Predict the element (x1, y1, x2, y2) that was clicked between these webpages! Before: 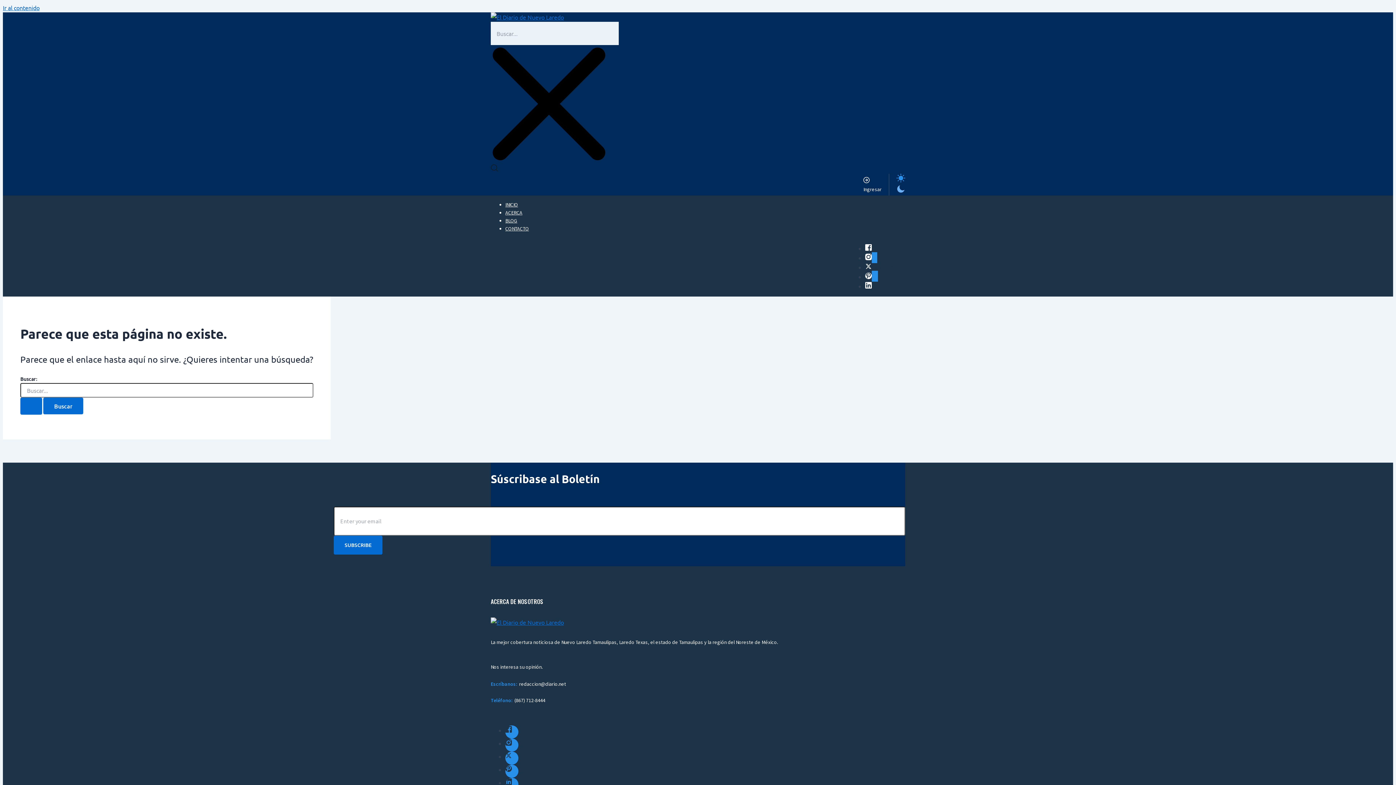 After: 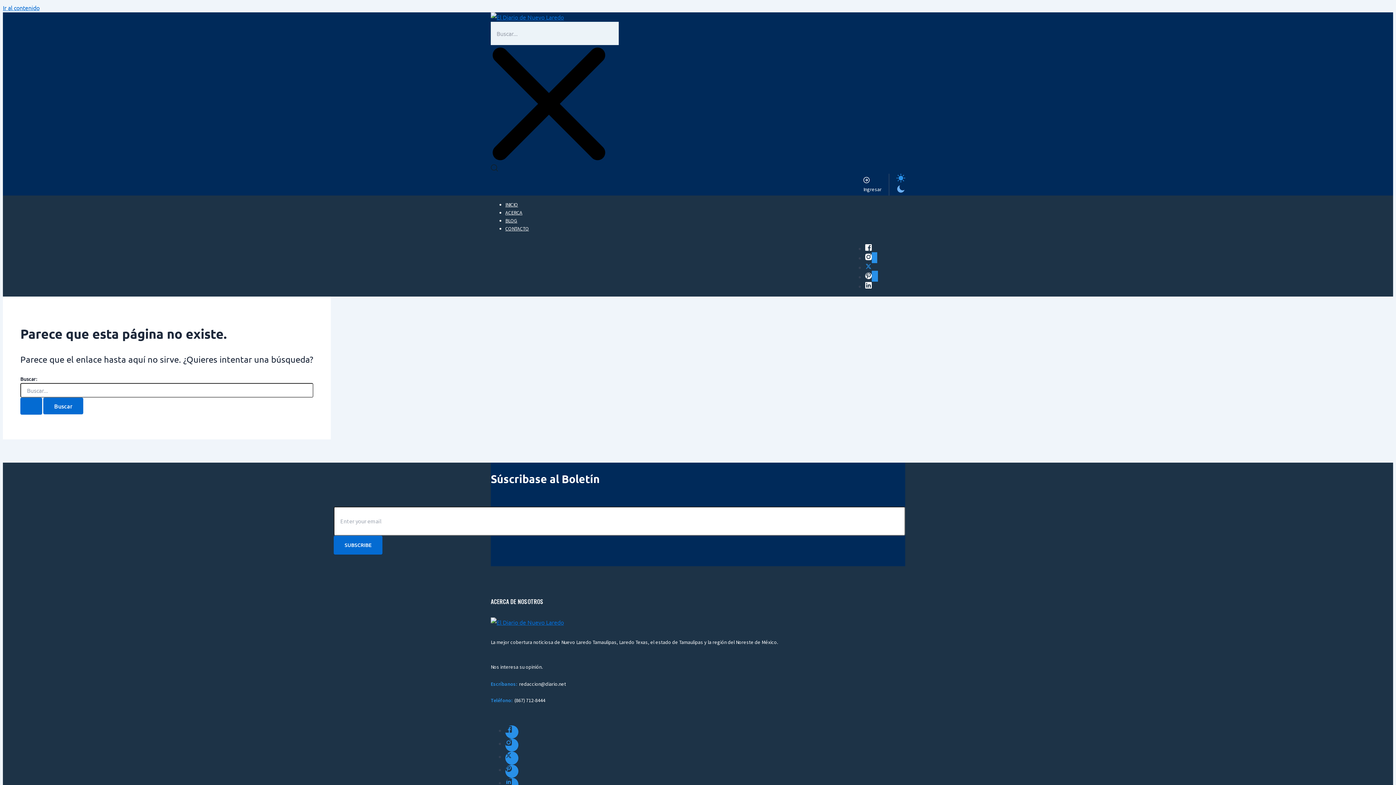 Action: bbox: (865, 262, 872, 271)